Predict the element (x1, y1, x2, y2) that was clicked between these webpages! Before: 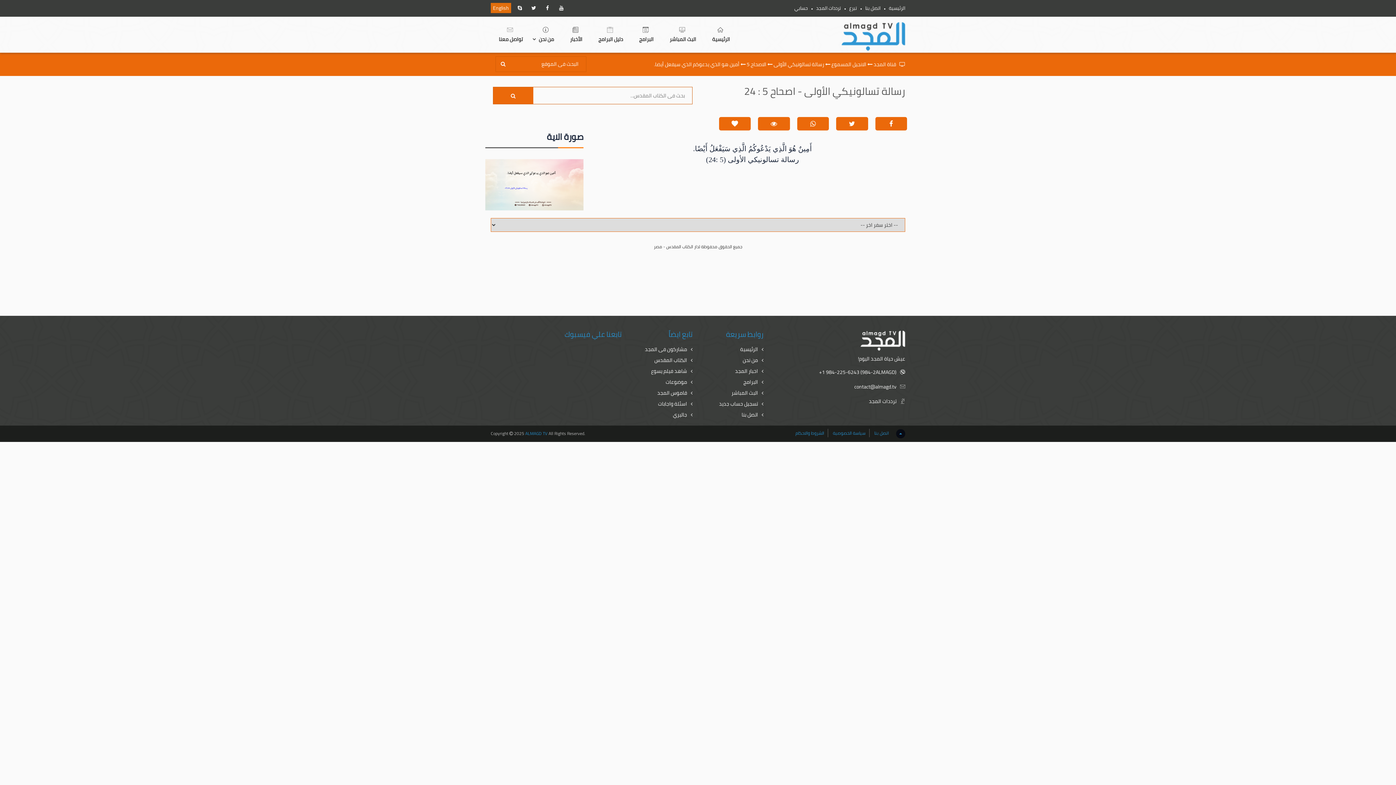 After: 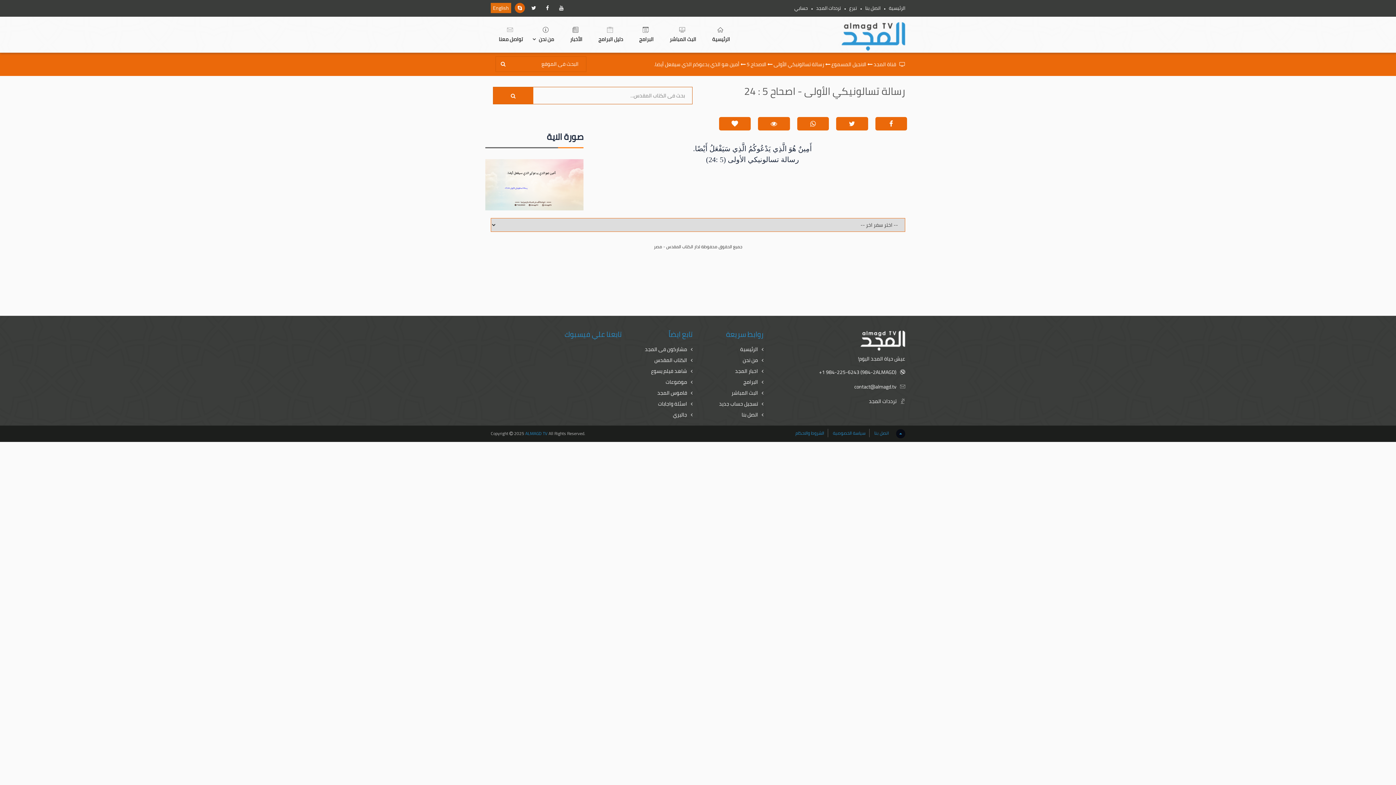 Action: bbox: (514, 2, 525, 13)